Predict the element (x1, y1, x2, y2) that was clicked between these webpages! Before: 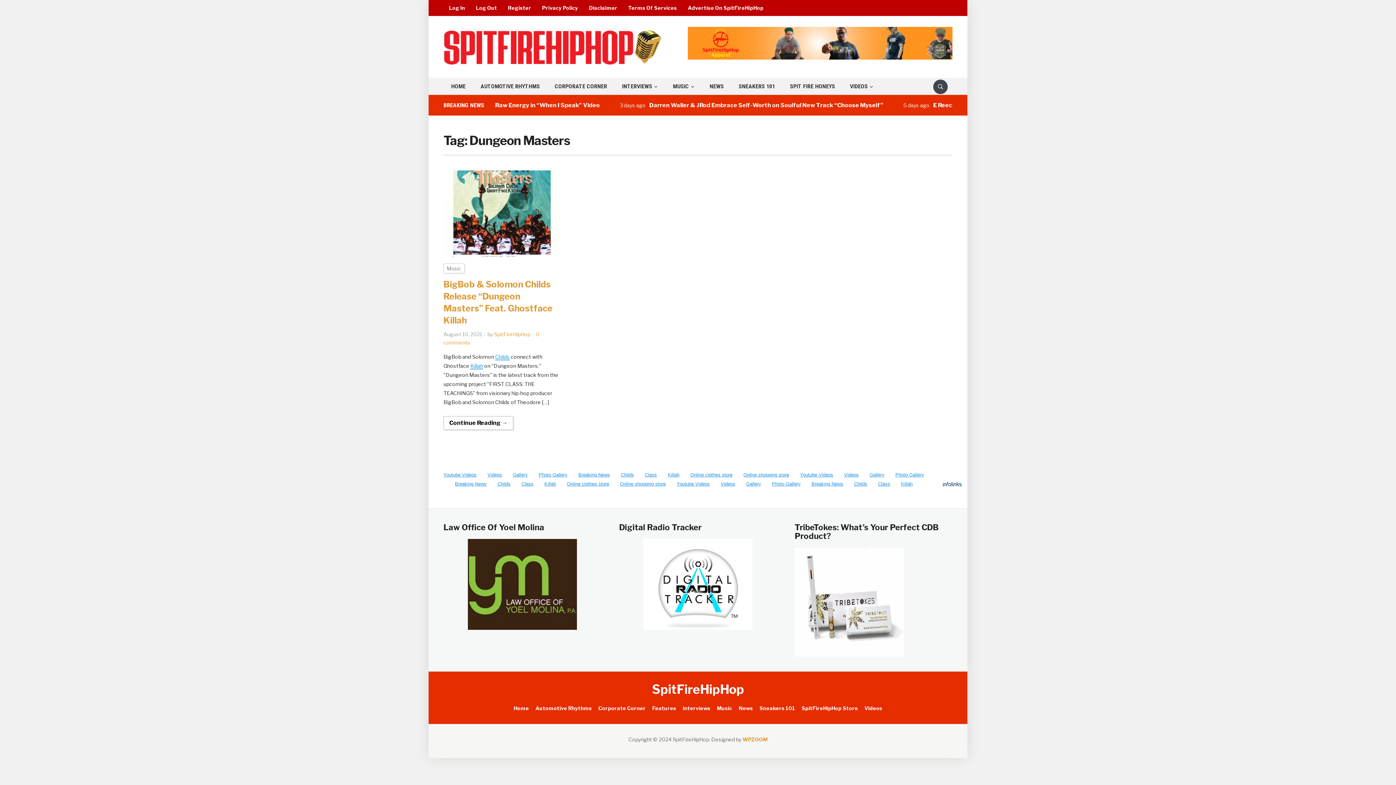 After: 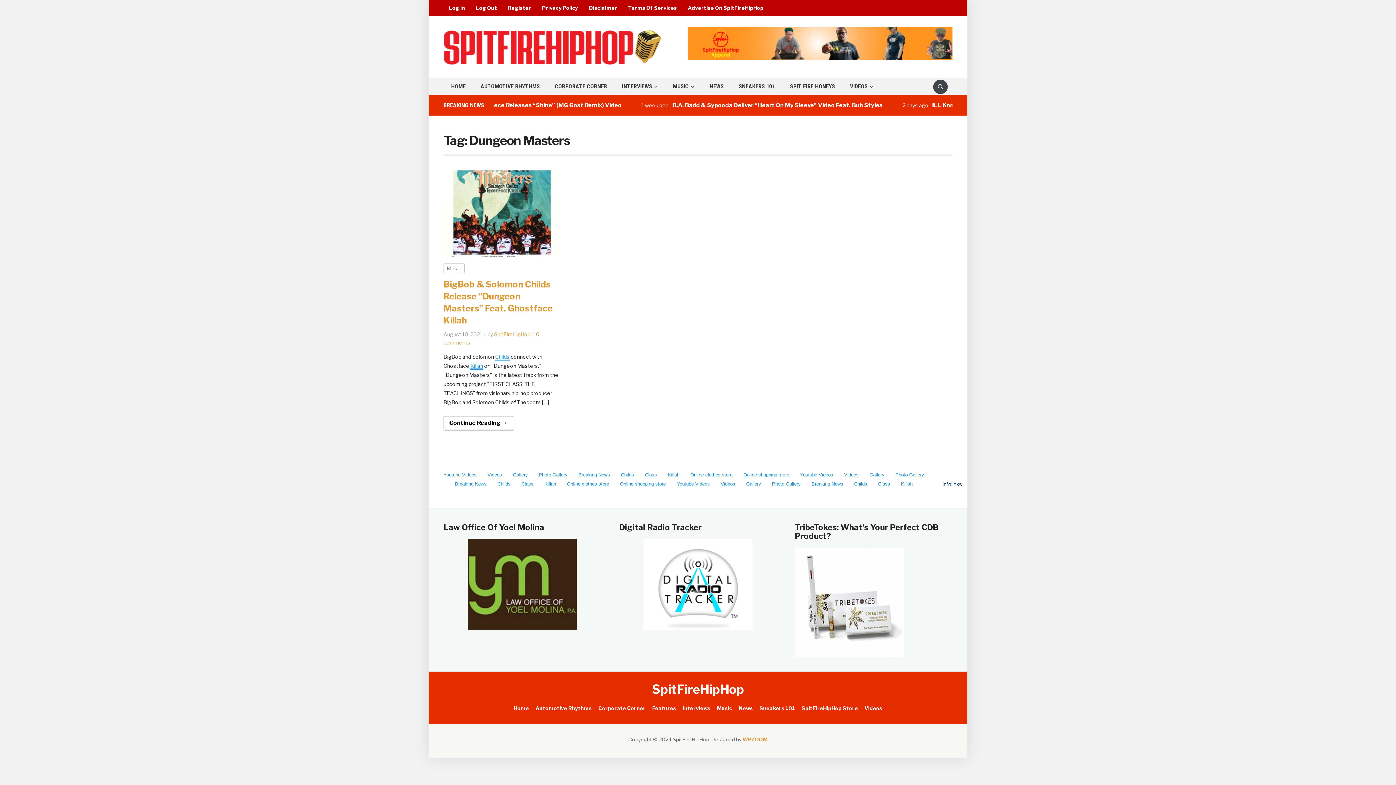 Action: bbox: (468, 580, 577, 587)